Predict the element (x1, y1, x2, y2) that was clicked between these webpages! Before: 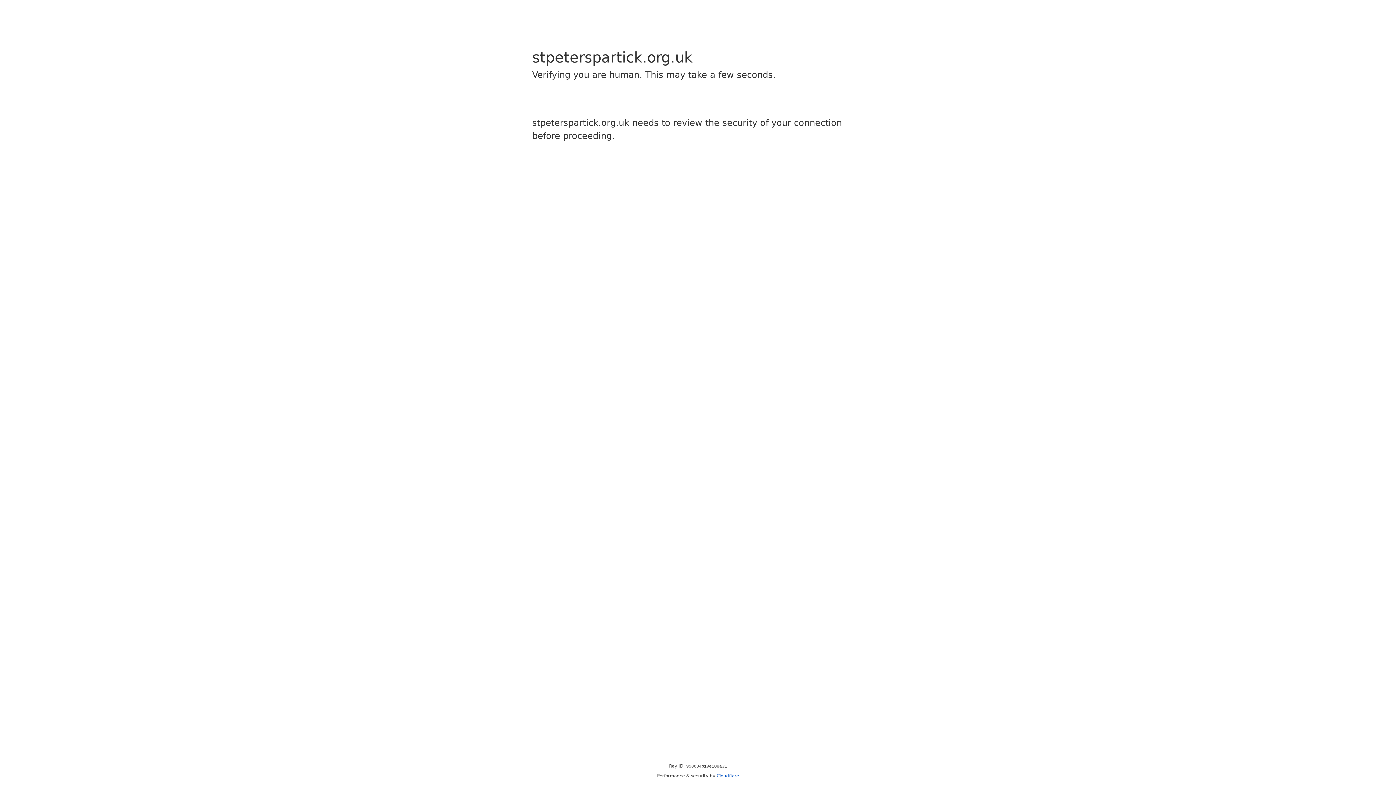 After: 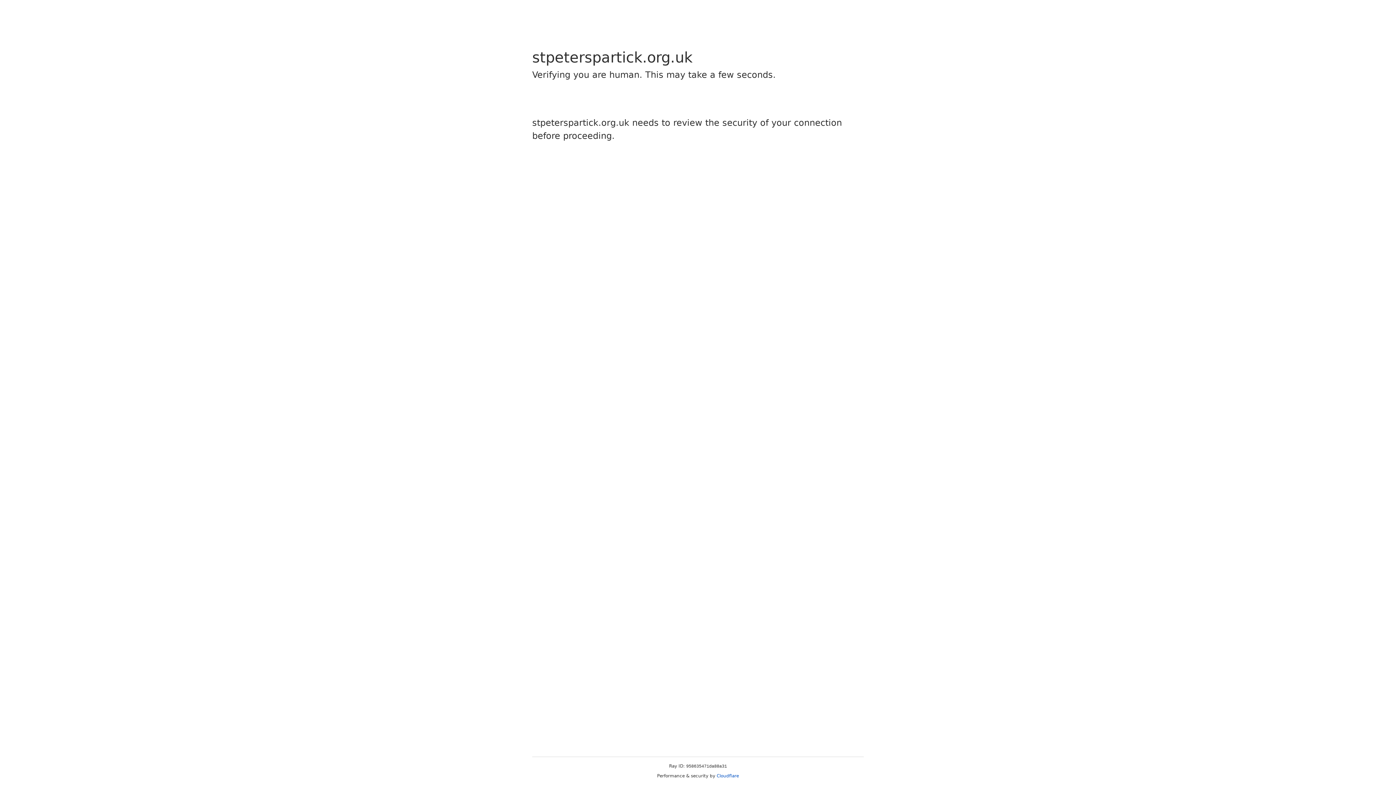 Action: label: Cloudflare bbox: (716, 773, 739, 778)